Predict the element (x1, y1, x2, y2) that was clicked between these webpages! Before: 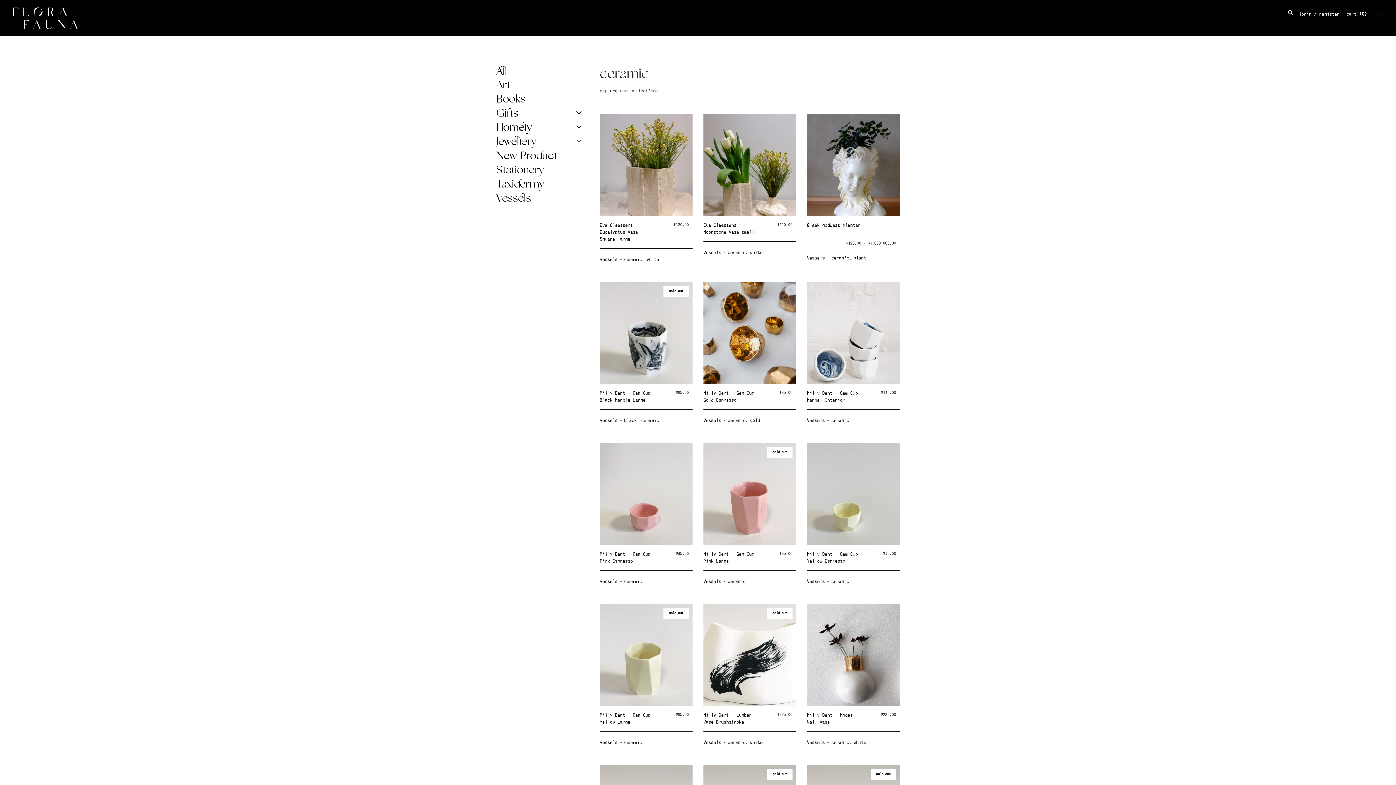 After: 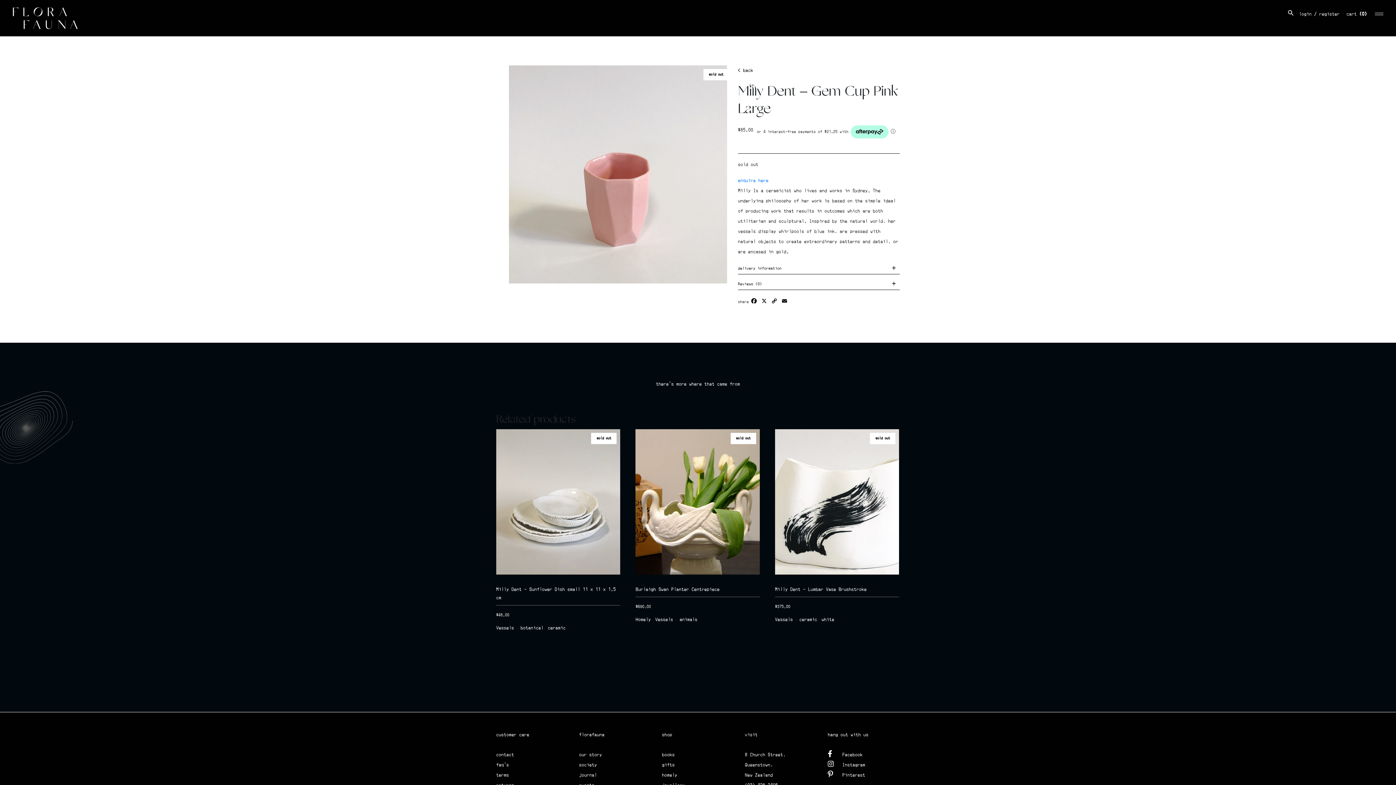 Action: bbox: (703, 443, 796, 545) label: sold out